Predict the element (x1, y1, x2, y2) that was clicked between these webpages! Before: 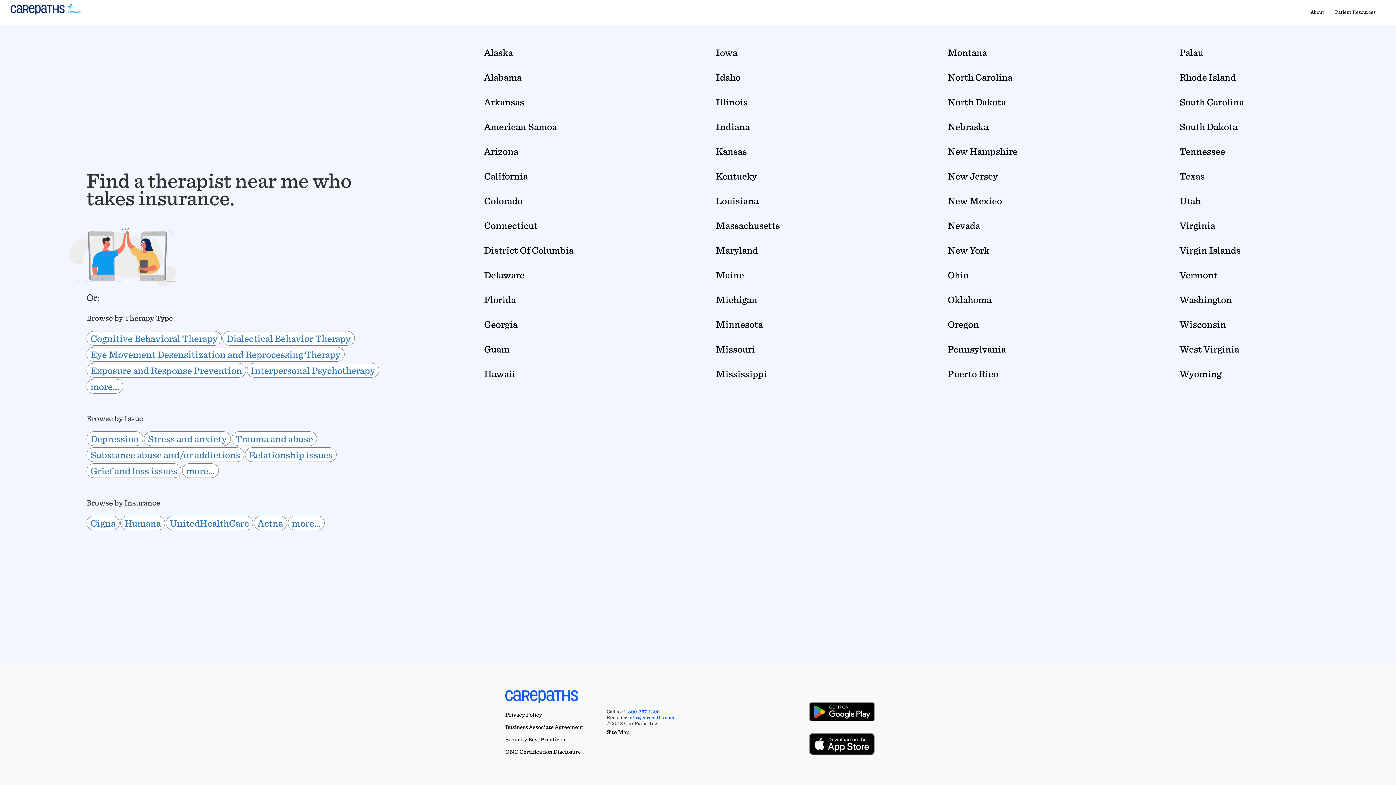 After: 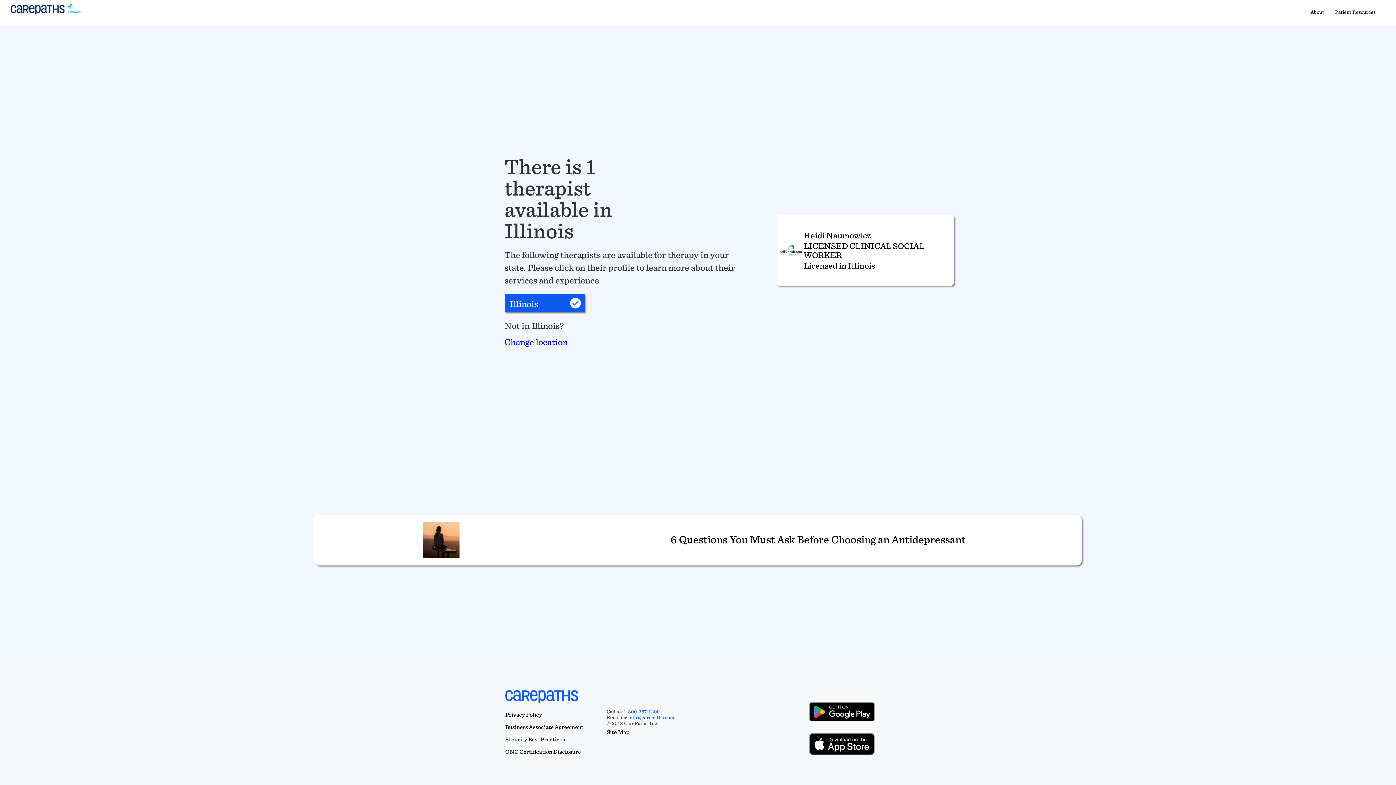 Action: label: Illinois bbox: (710, 89, 917, 114)